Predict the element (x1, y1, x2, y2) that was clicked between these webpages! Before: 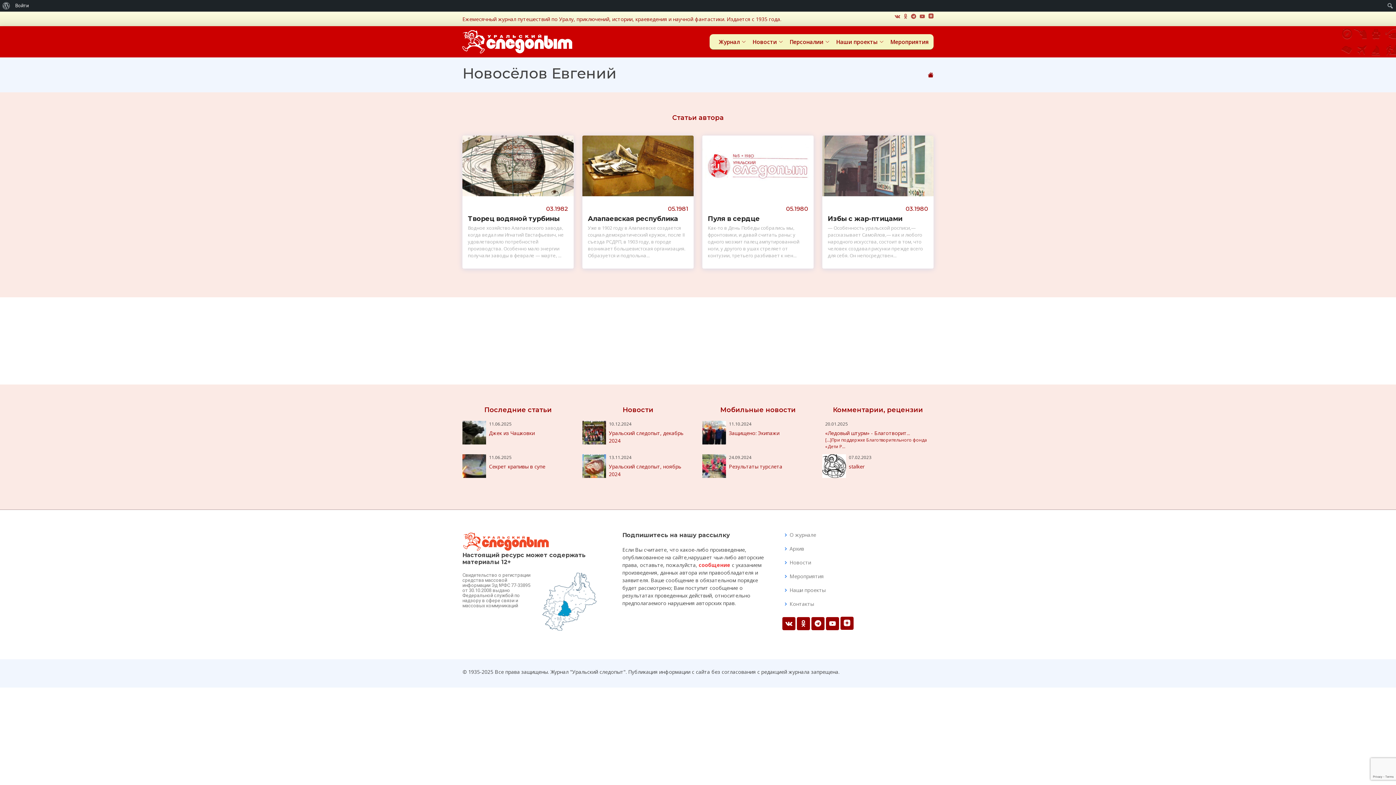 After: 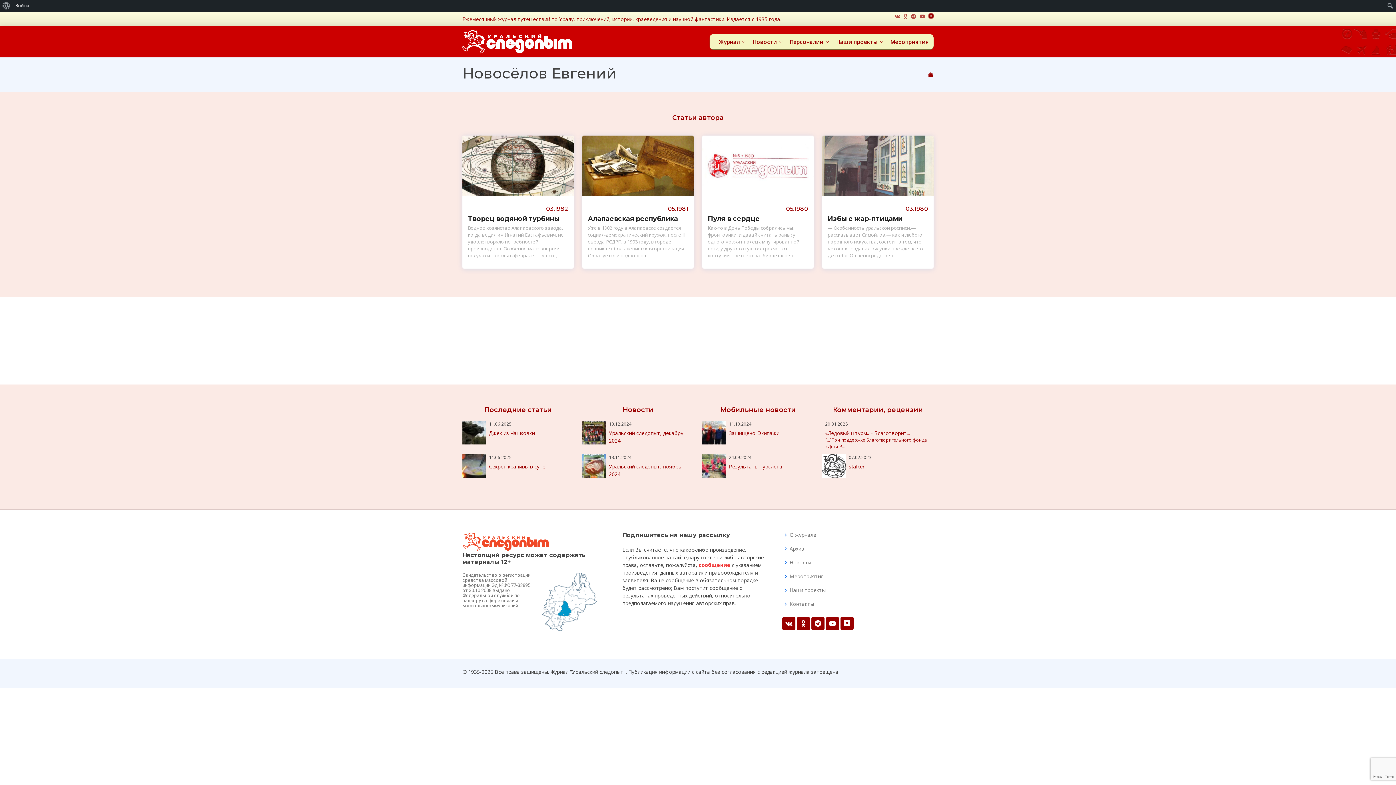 Action: bbox: (928, 12, 933, 19)